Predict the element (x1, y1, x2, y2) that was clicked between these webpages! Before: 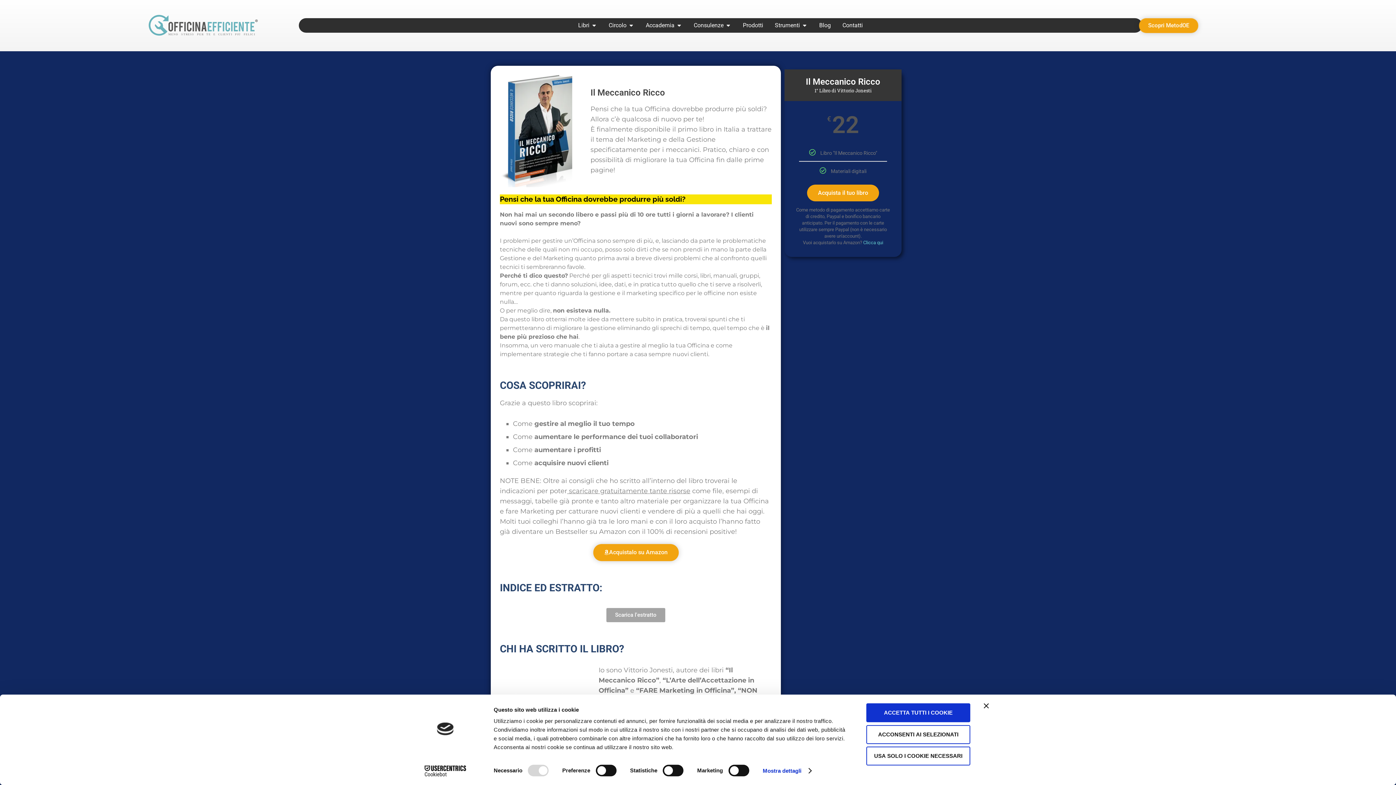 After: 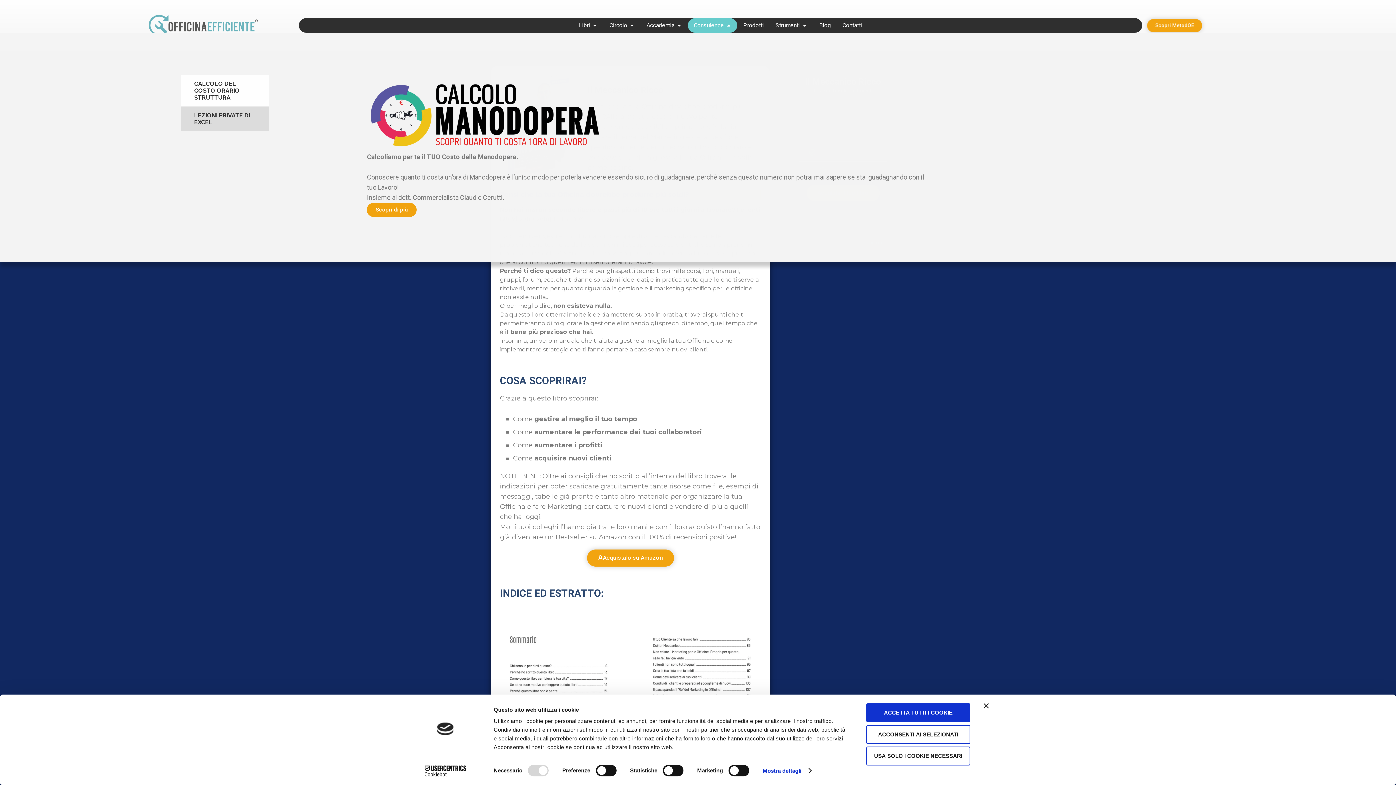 Action: bbox: (725, 21, 731, 29) label: OPEN CONSULENZE